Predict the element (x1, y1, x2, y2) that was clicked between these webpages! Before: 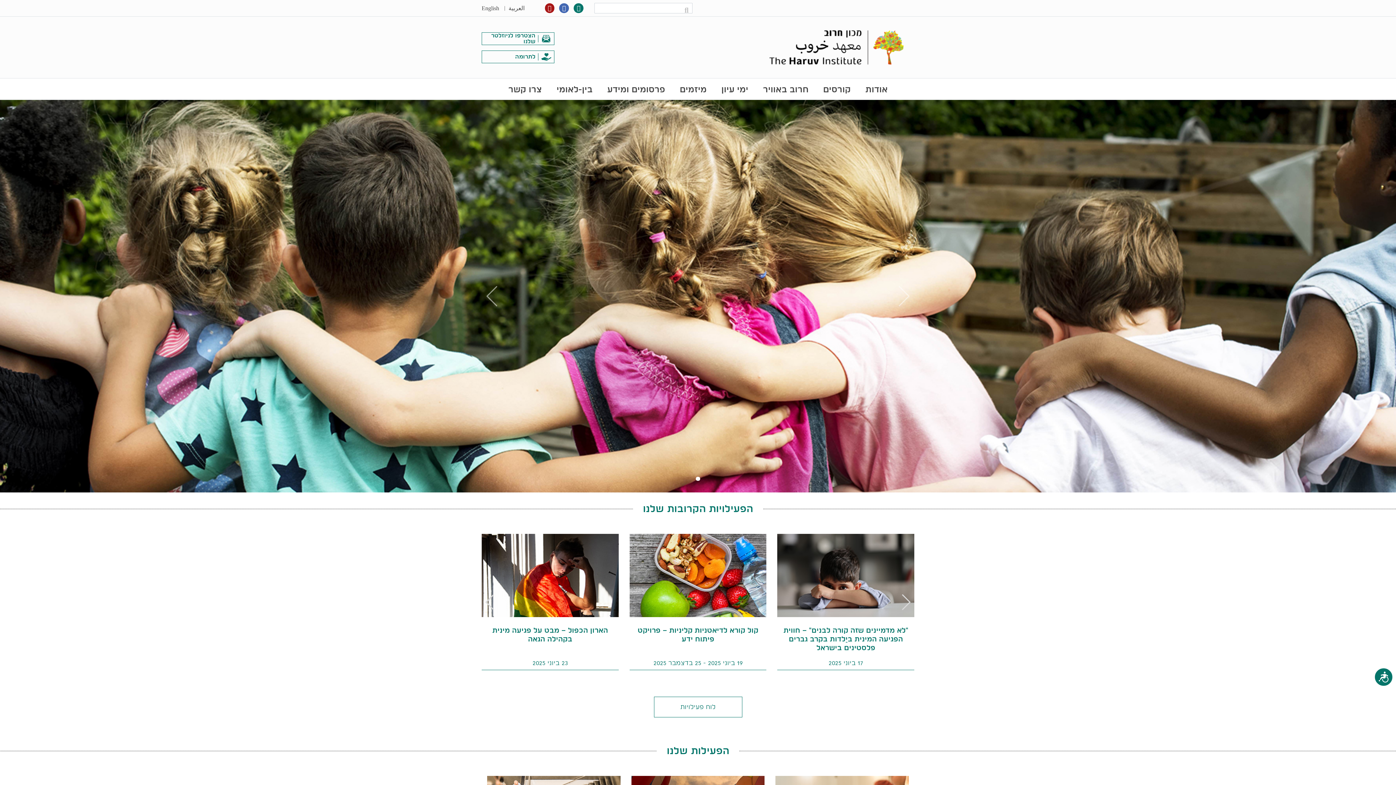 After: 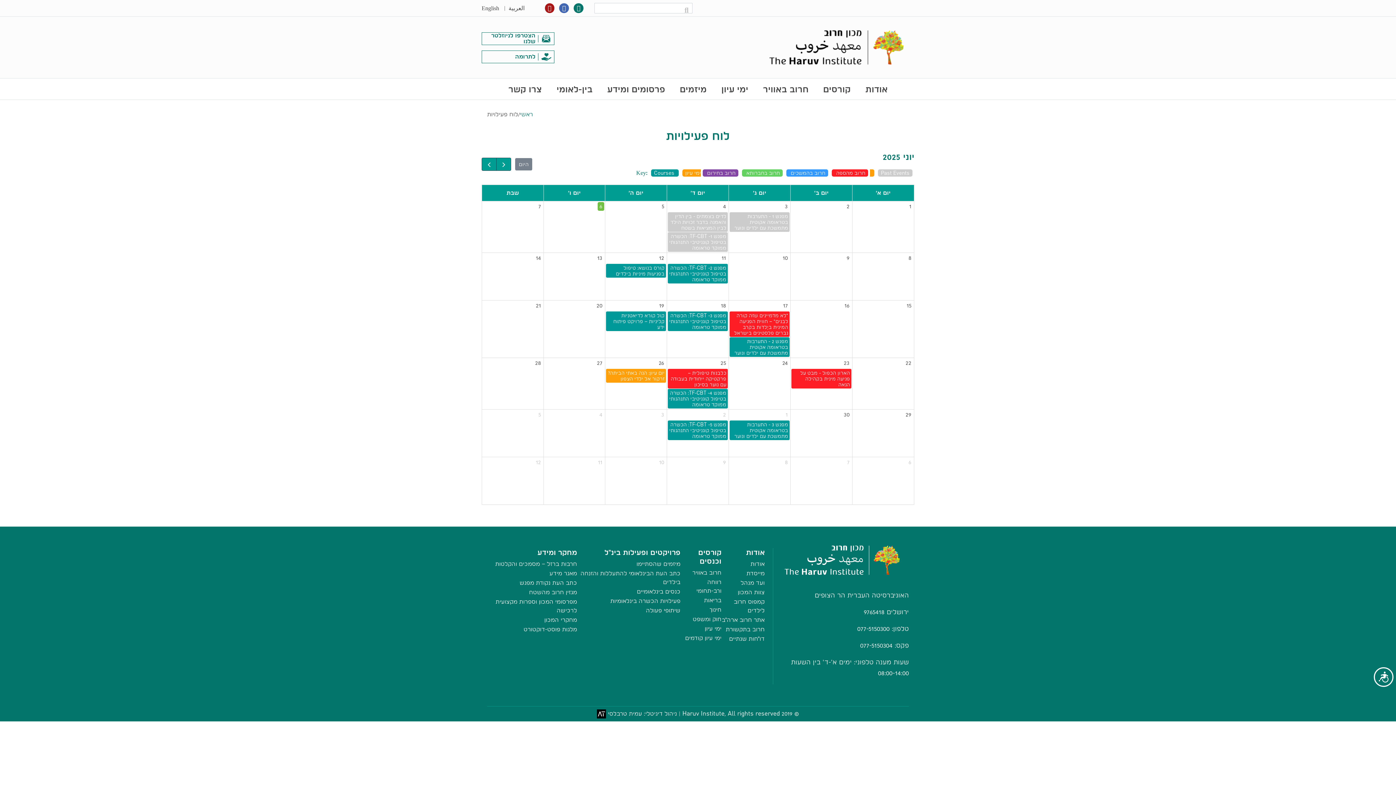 Action: bbox: (654, 696, 742, 717) label: לוח פעילויות